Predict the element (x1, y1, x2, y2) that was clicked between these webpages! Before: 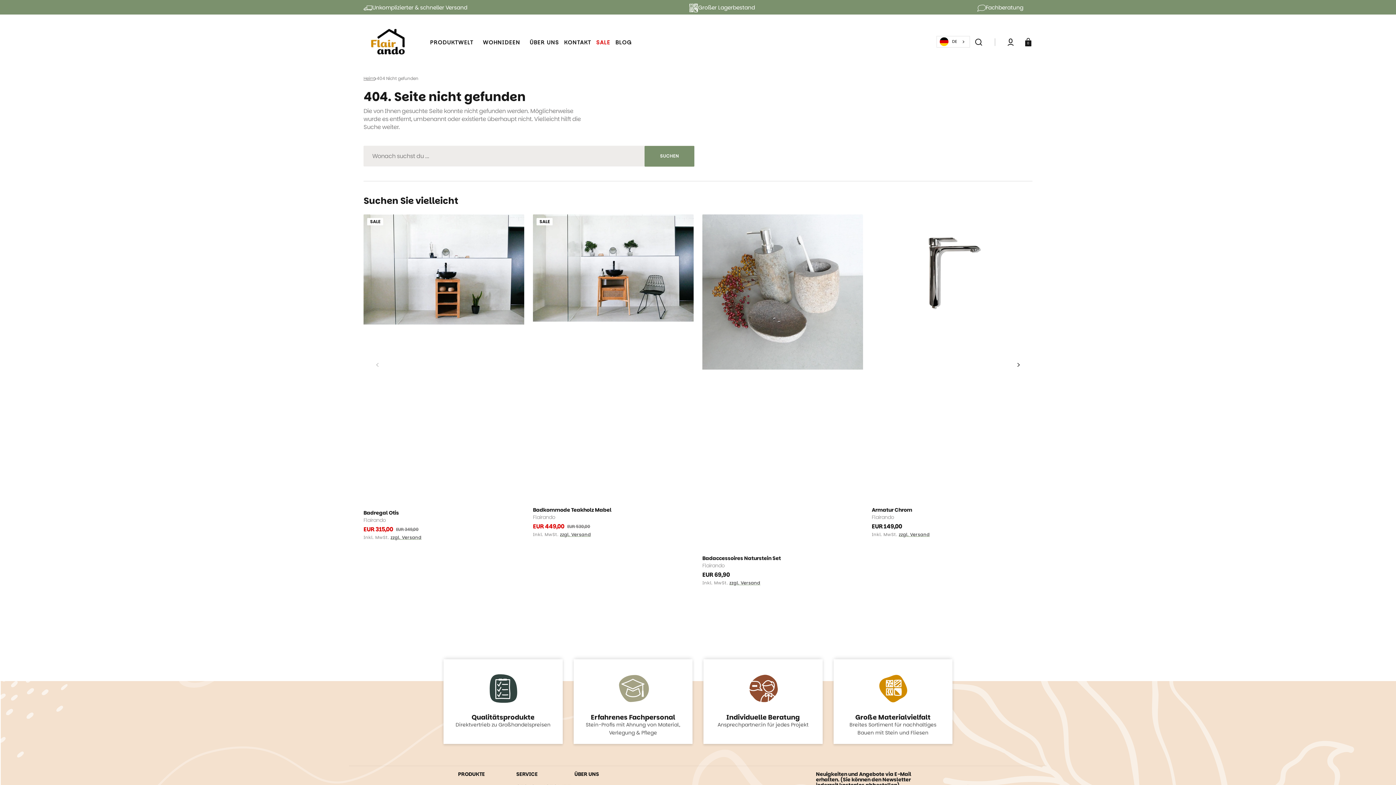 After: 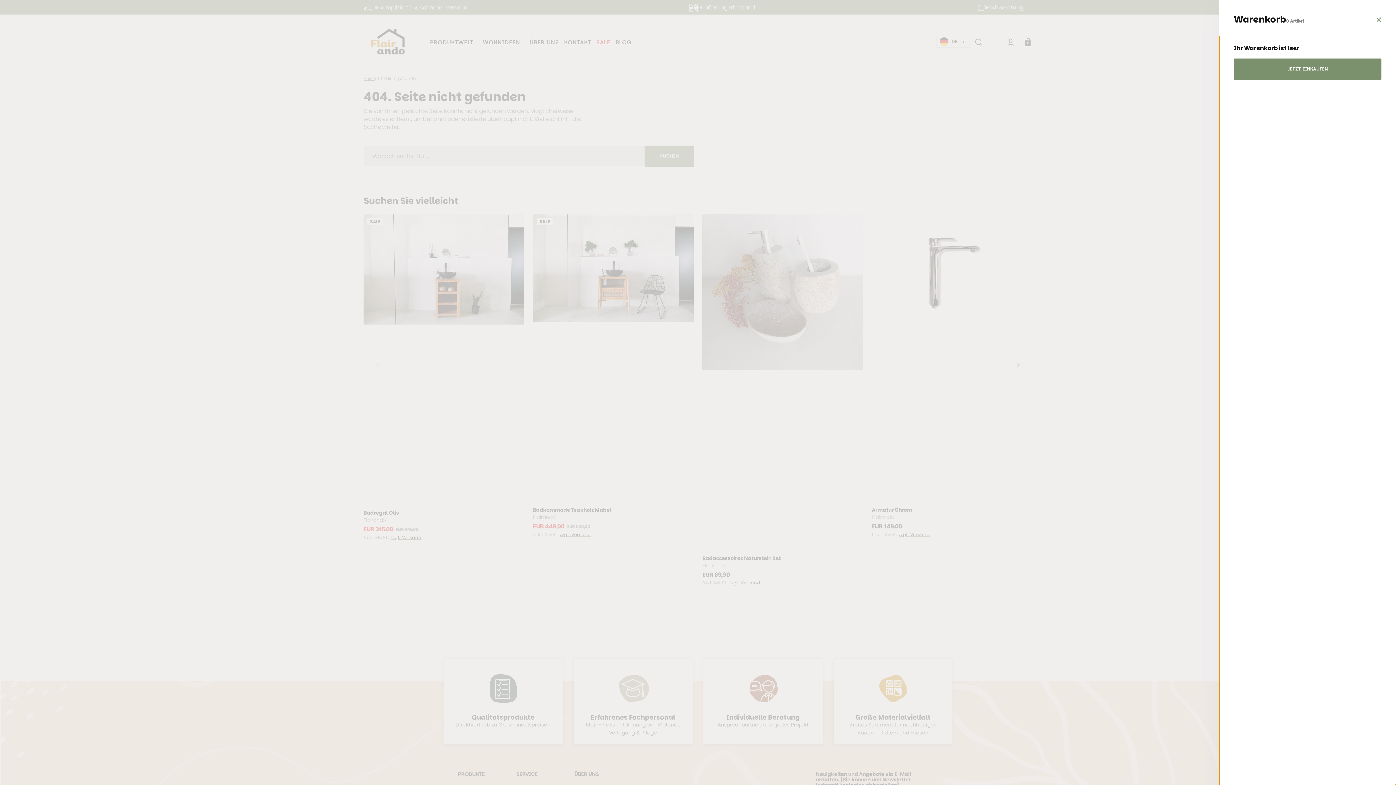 Action: bbox: (1019, 29, 1032, 54) label: Warenkorb öffnen